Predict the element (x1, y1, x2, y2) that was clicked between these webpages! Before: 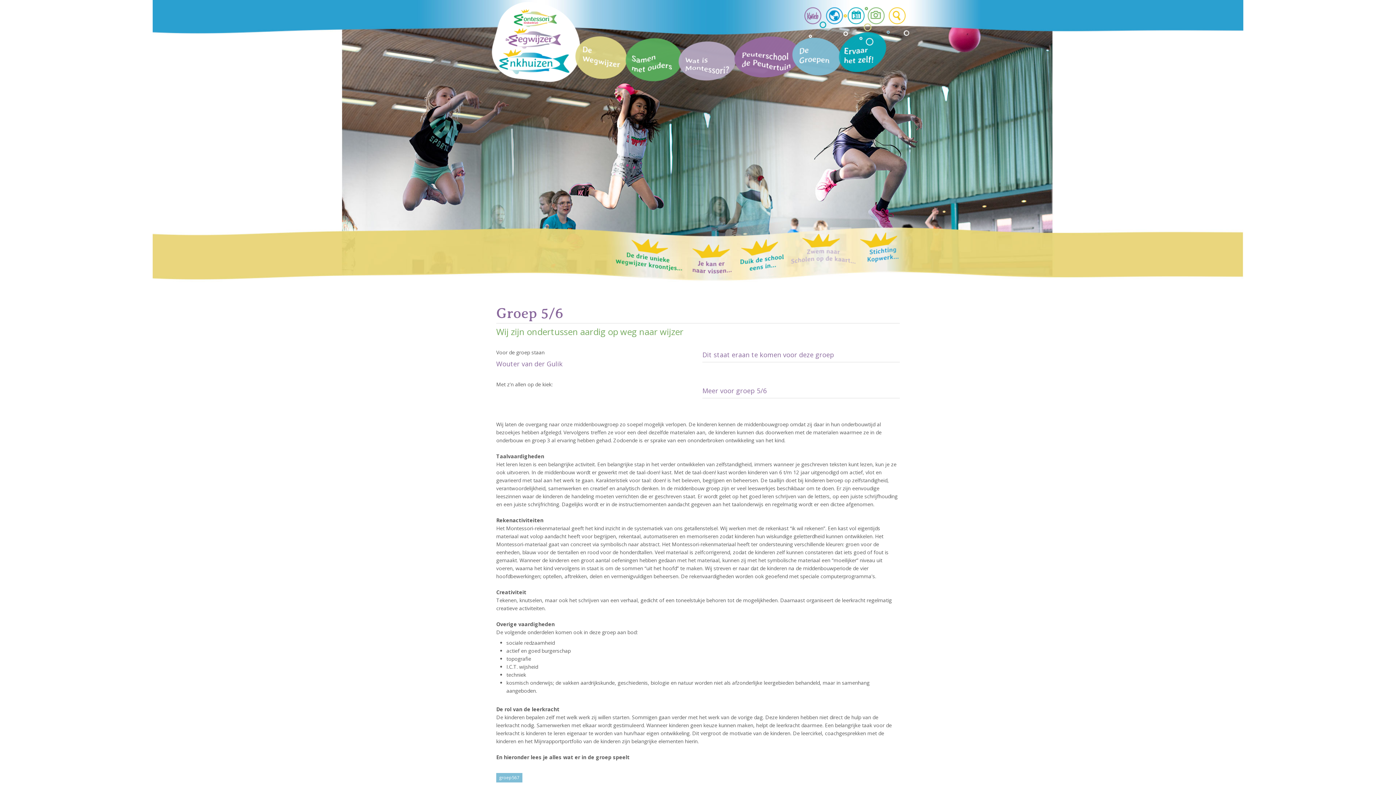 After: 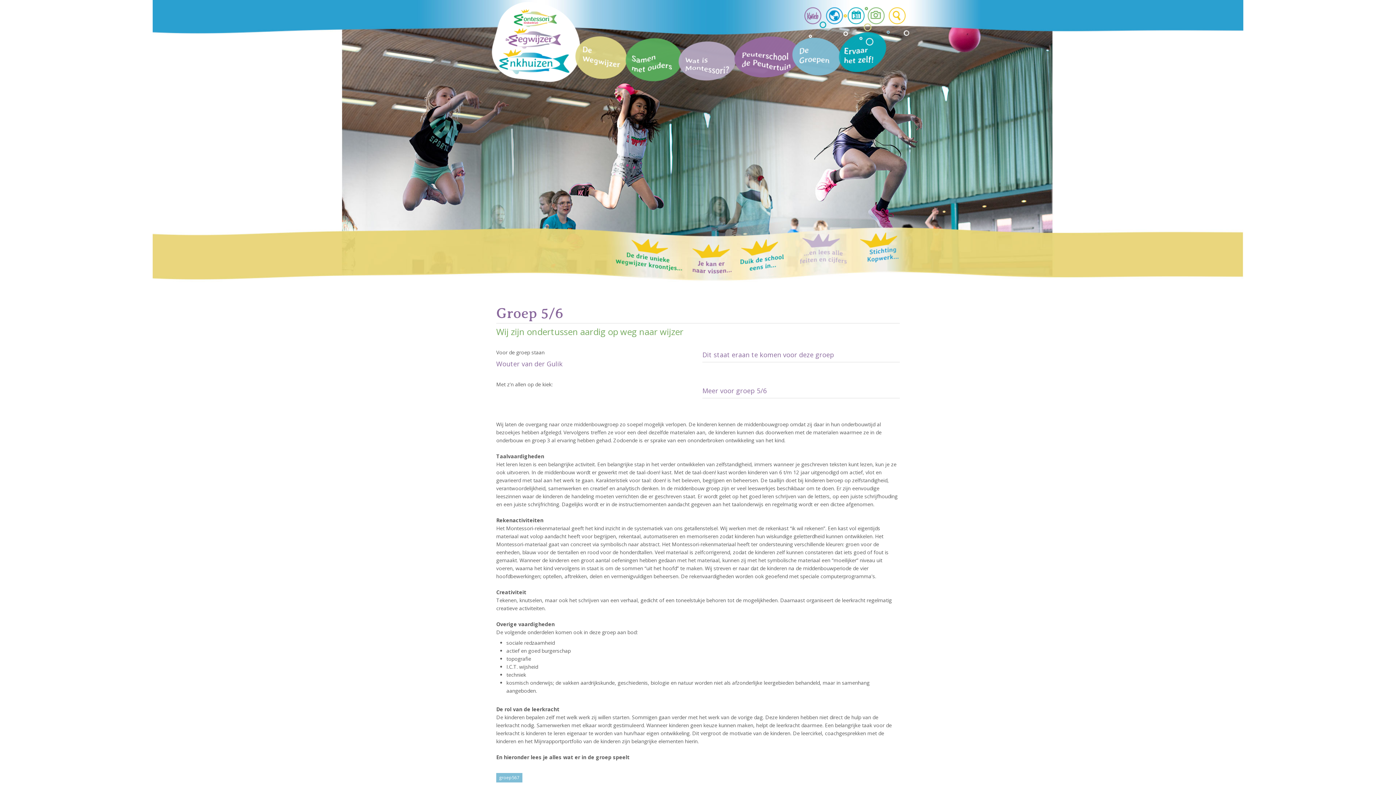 Action: bbox: (789, 231, 858, 278)